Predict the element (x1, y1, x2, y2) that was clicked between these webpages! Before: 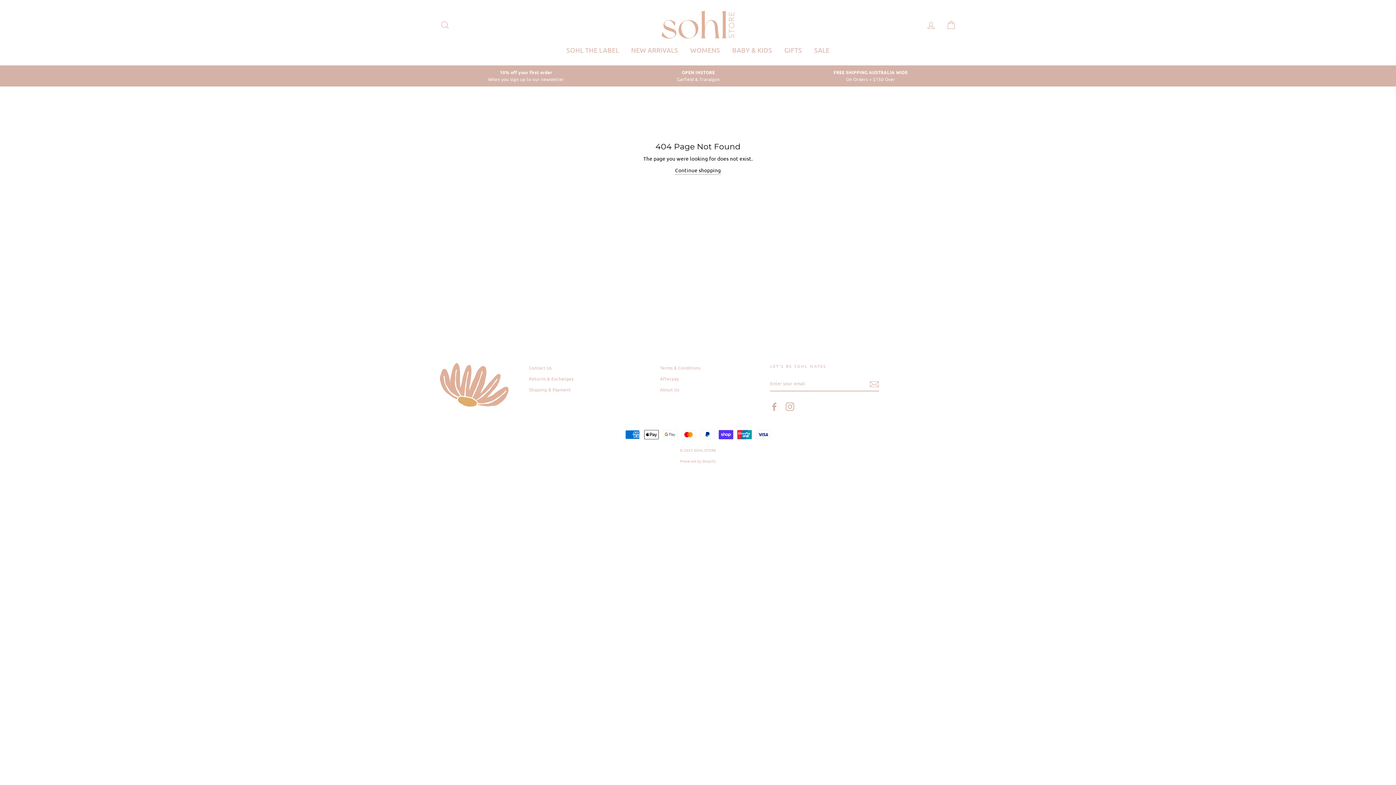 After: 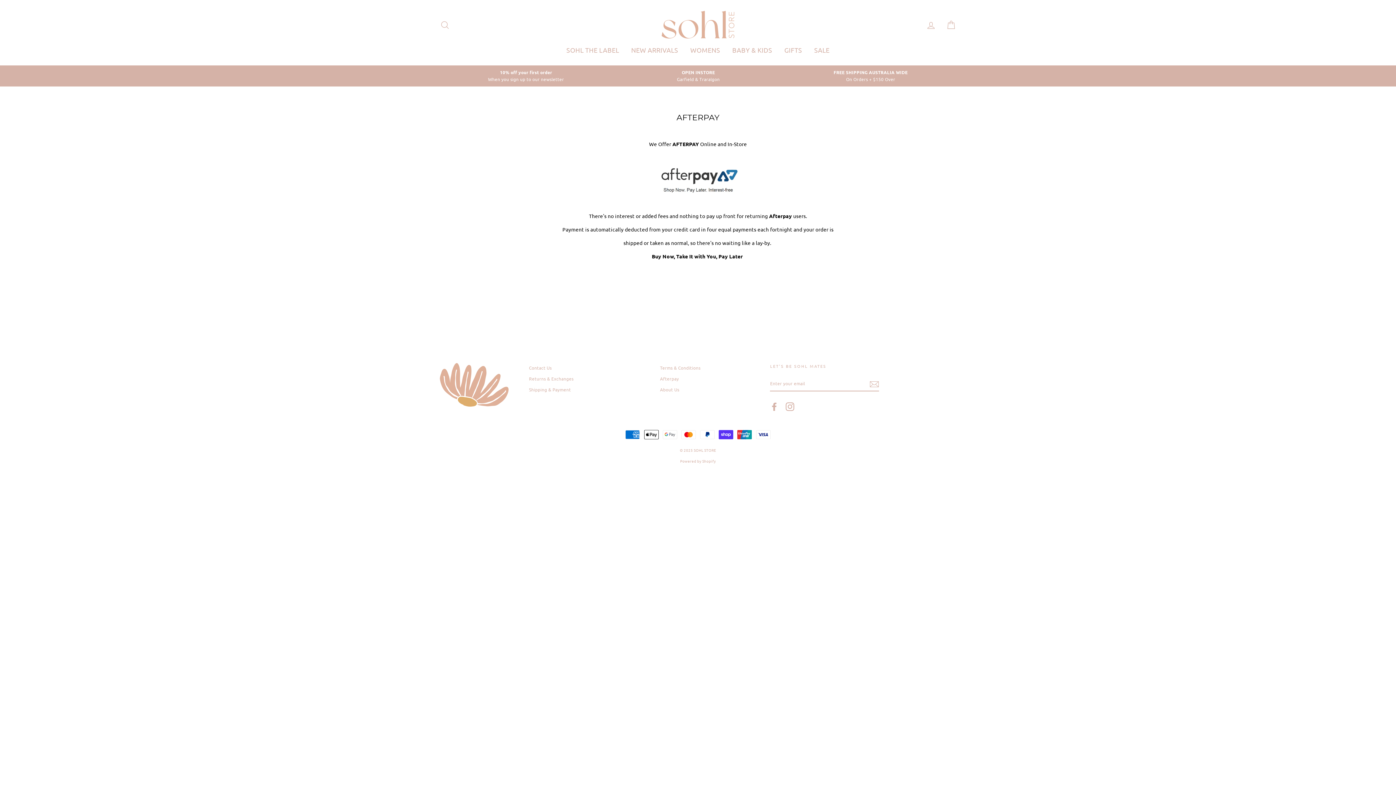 Action: bbox: (660, 374, 679, 383) label: Afterpay